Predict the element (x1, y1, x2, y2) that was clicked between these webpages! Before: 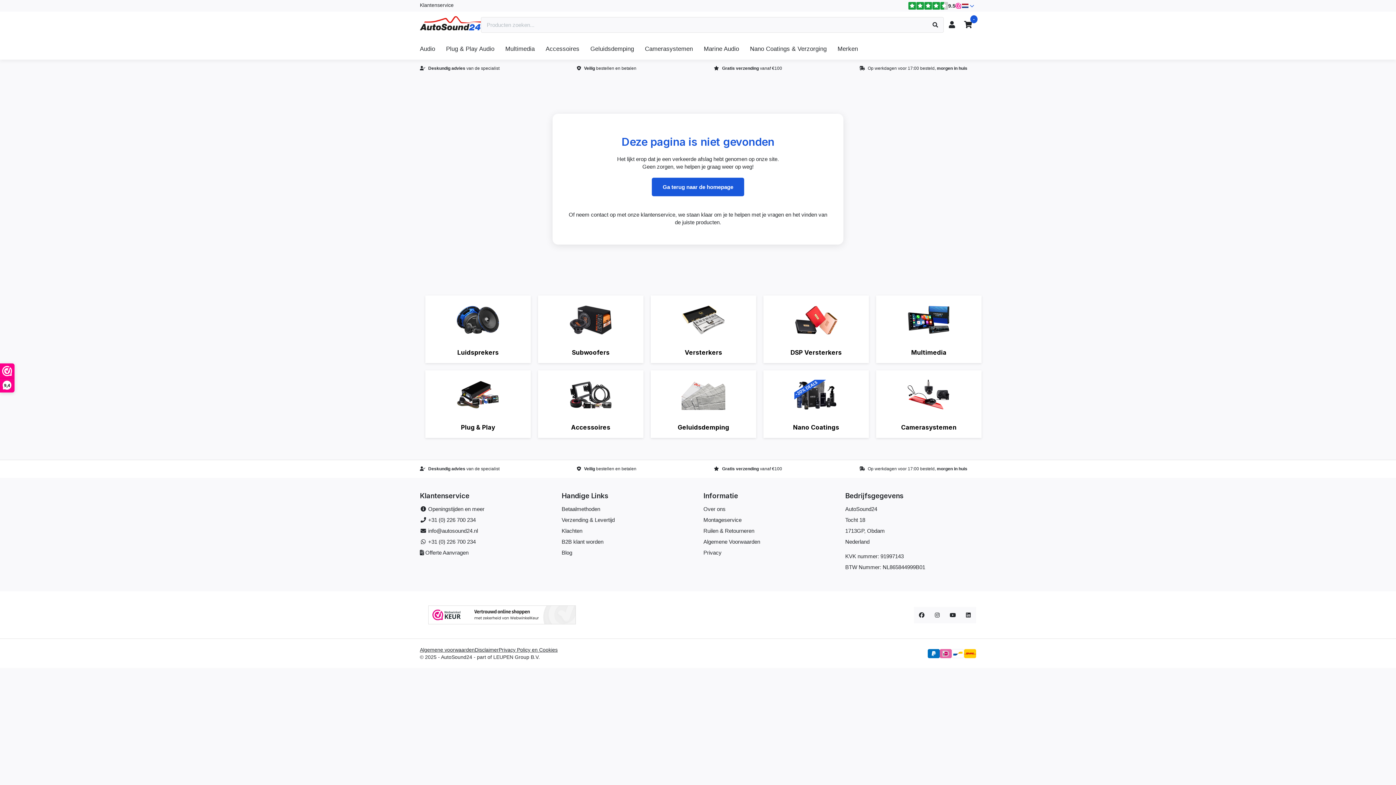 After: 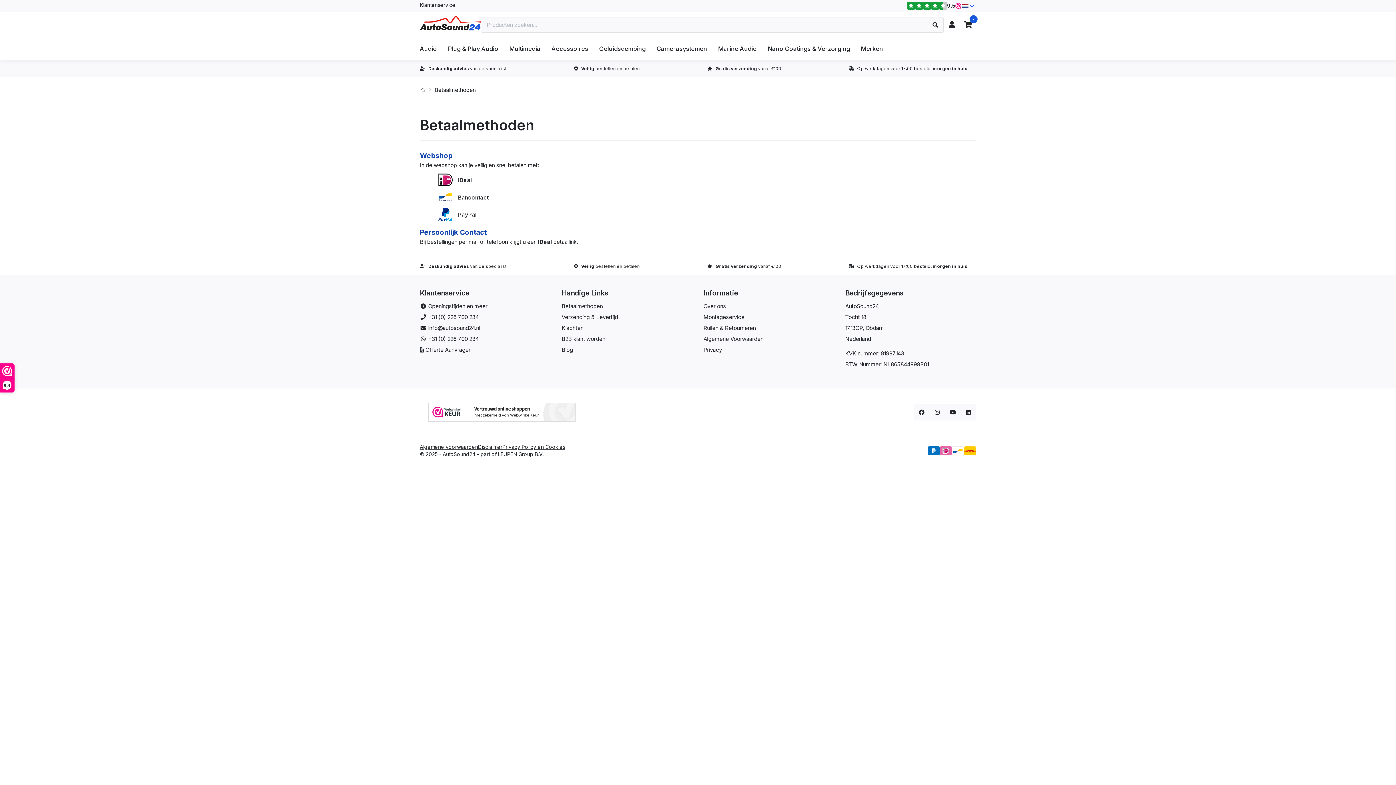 Action: label: Betaalmethoden bbox: (561, 506, 600, 512)